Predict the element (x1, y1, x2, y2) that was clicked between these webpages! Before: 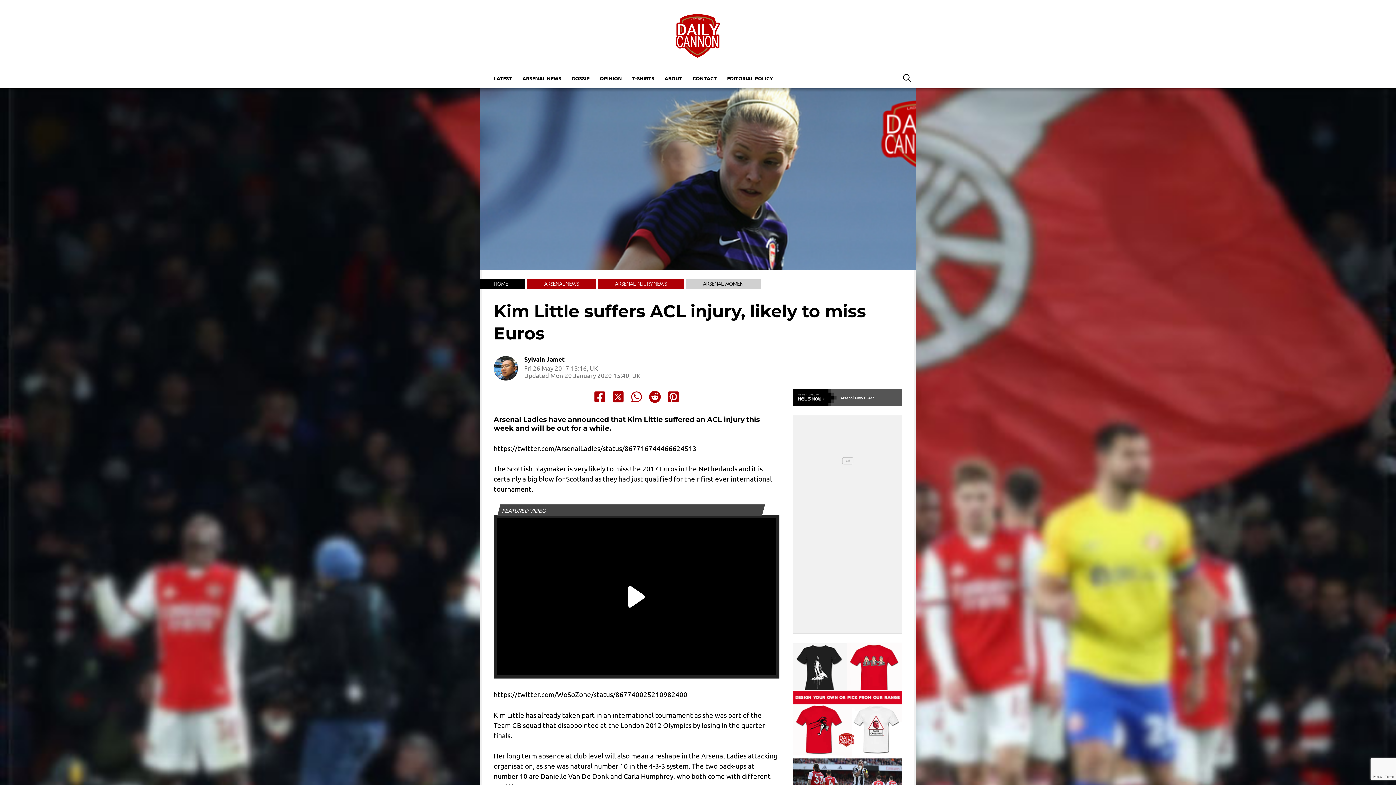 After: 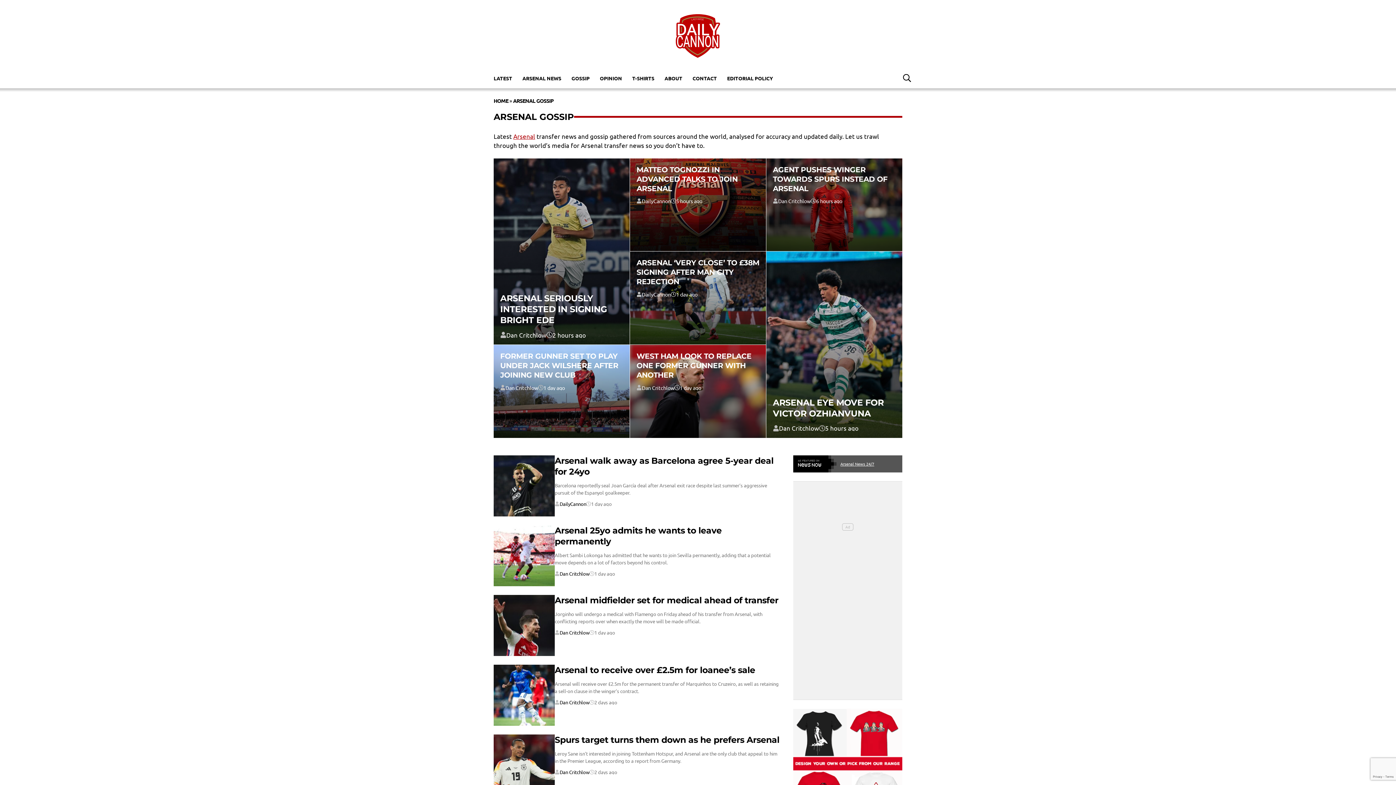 Action: bbox: (566, 71, 594, 84) label: GOSSIP